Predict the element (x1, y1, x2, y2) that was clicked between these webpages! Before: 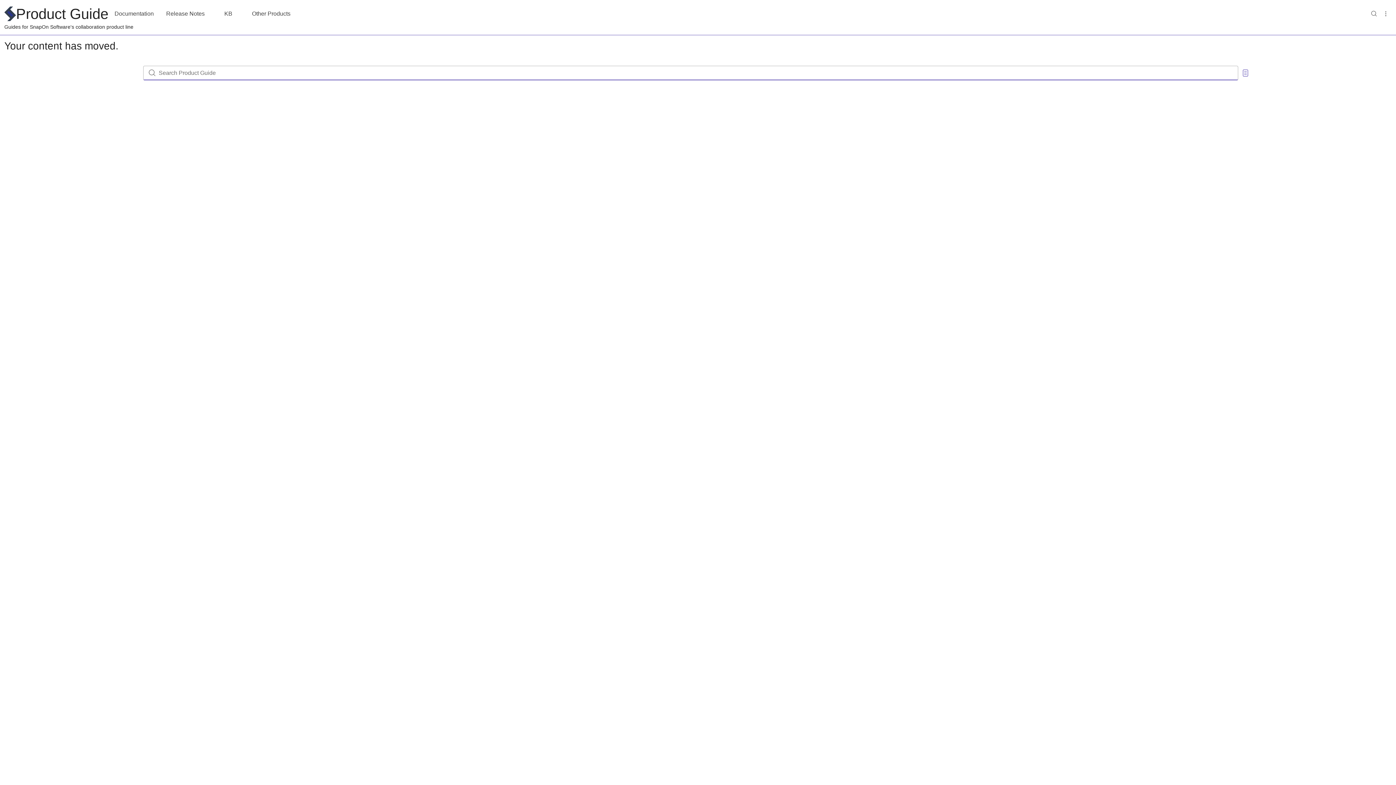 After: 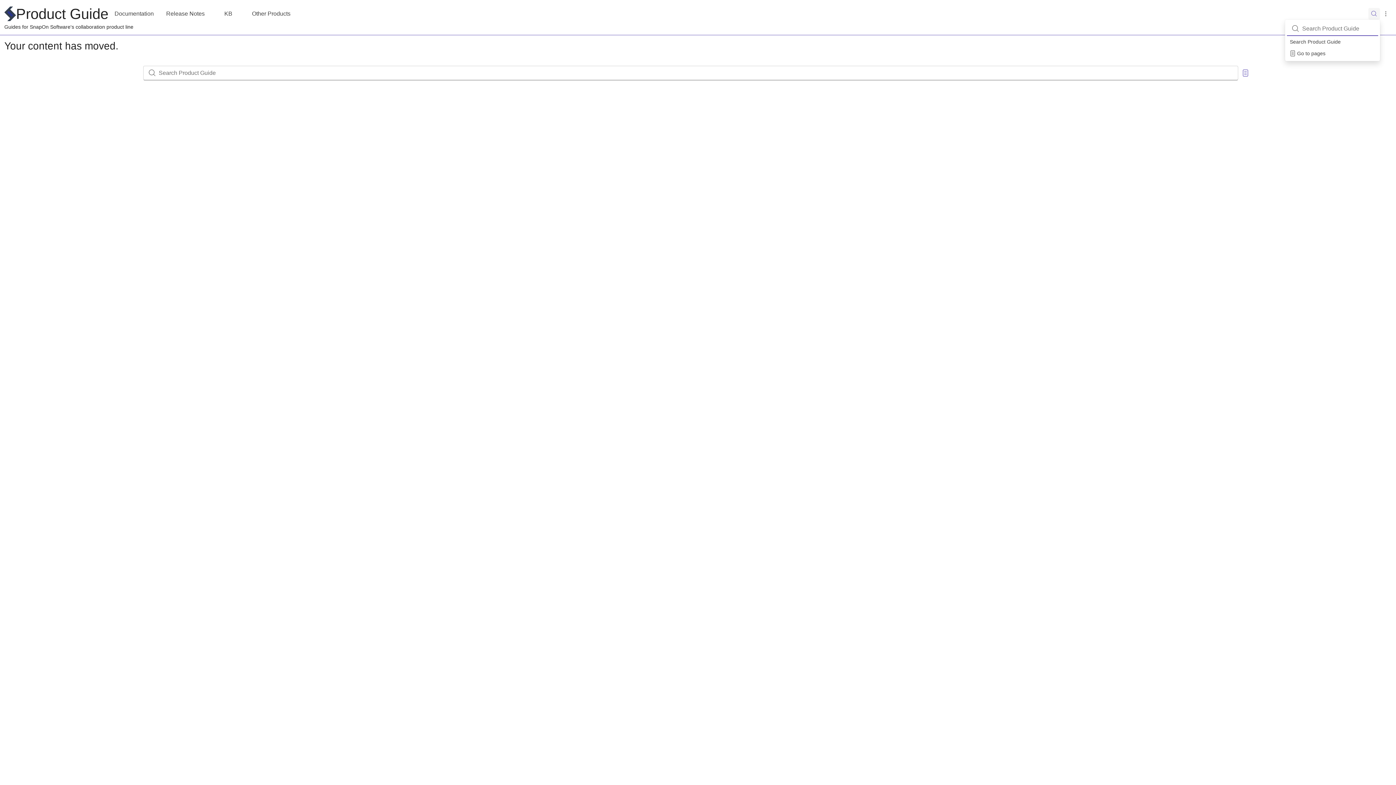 Action: bbox: (1368, 4, 1380, 16) label: Search pages